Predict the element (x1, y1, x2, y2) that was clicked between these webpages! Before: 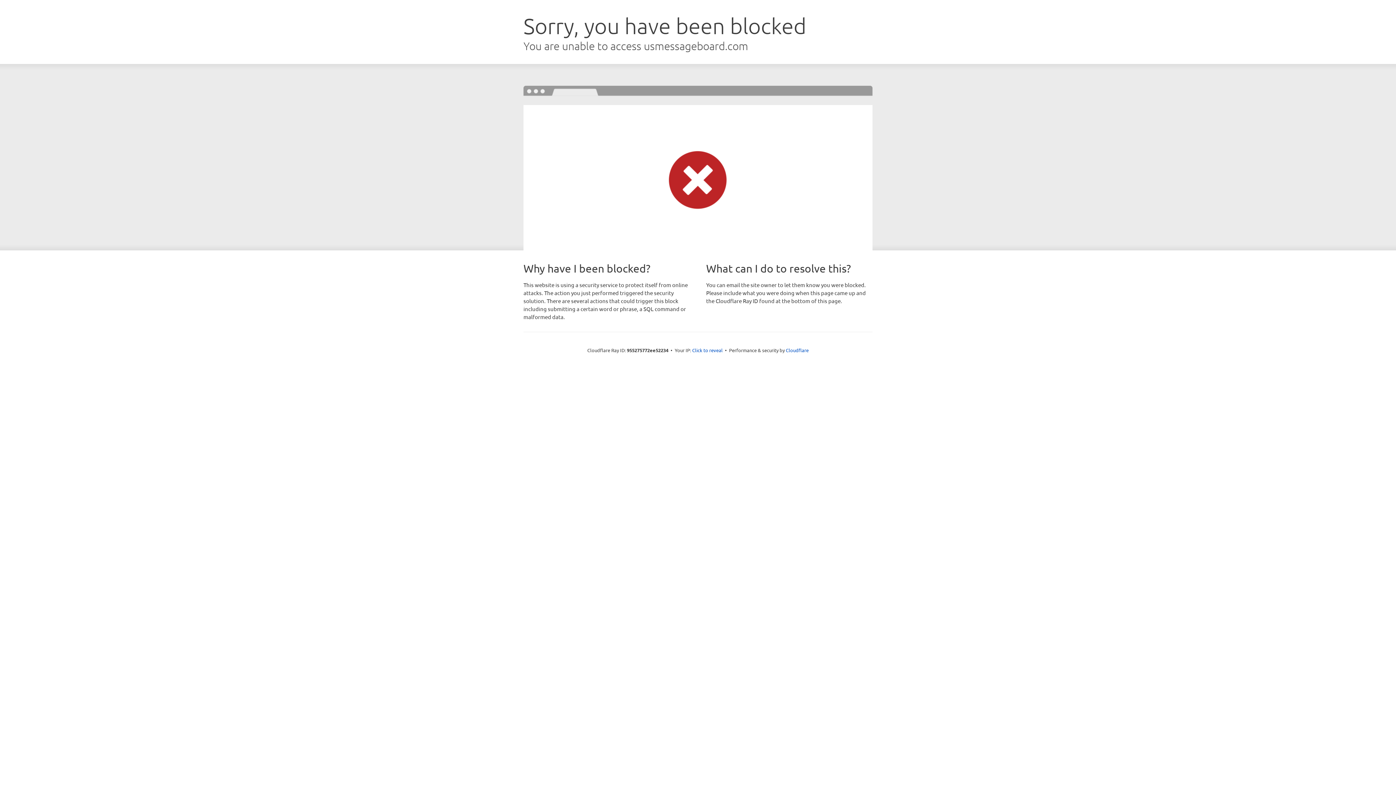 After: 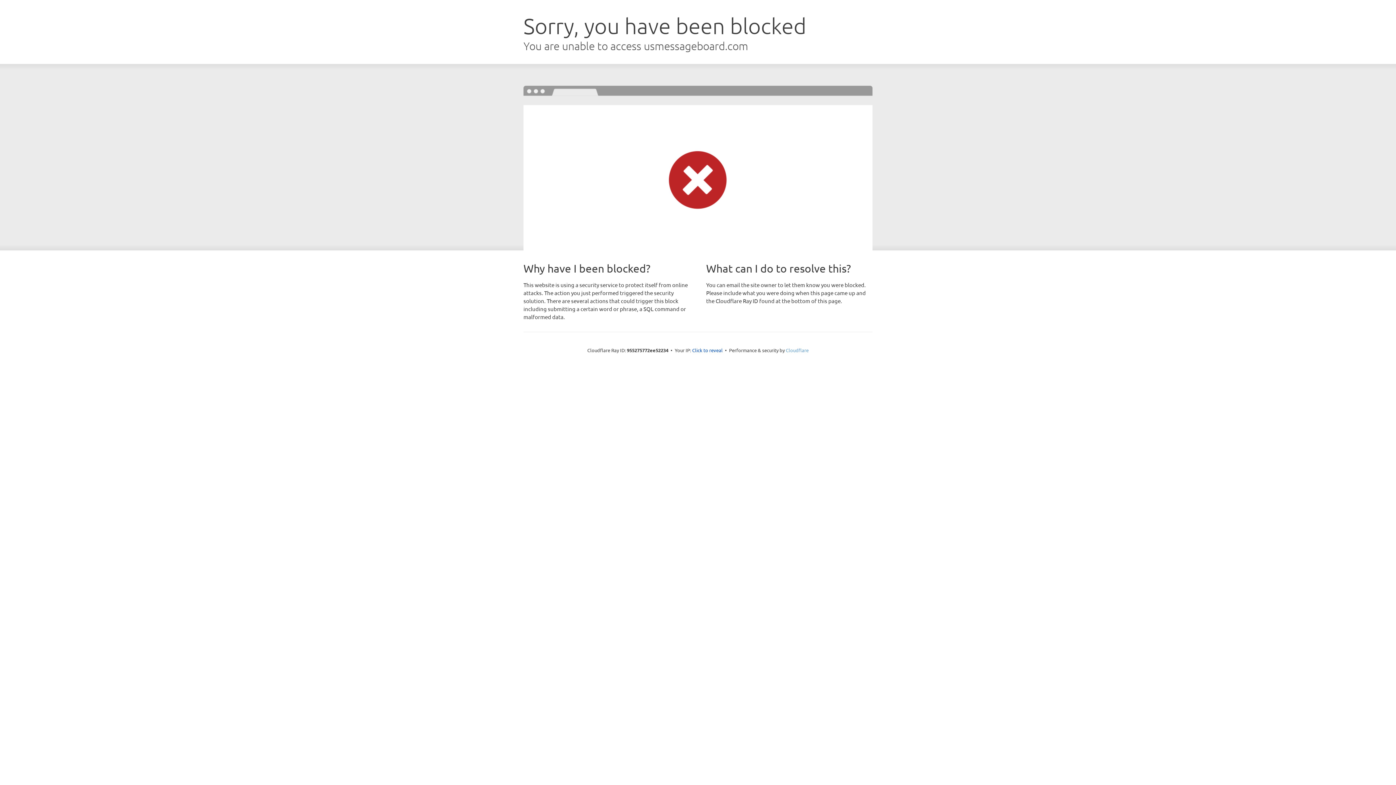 Action: label: Cloudflare bbox: (786, 347, 808, 353)